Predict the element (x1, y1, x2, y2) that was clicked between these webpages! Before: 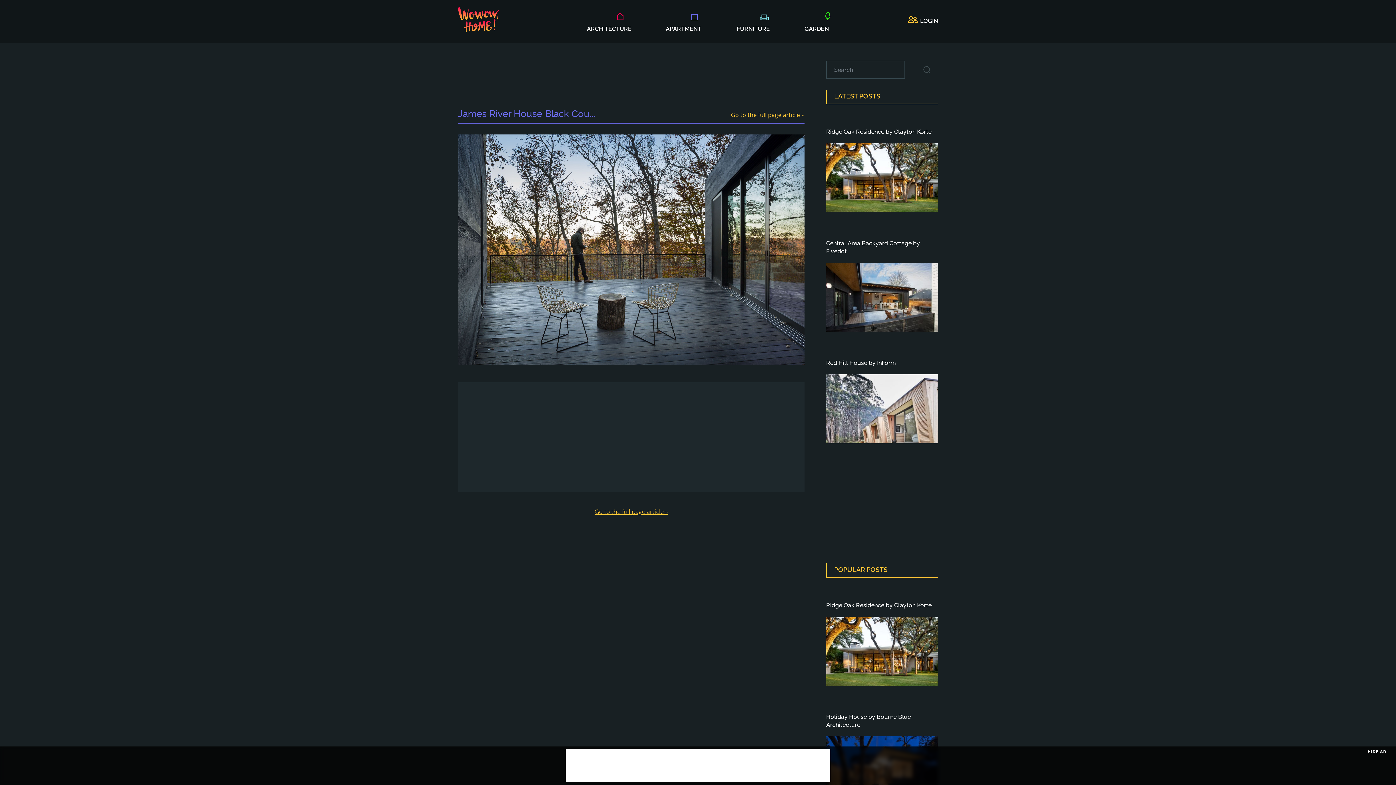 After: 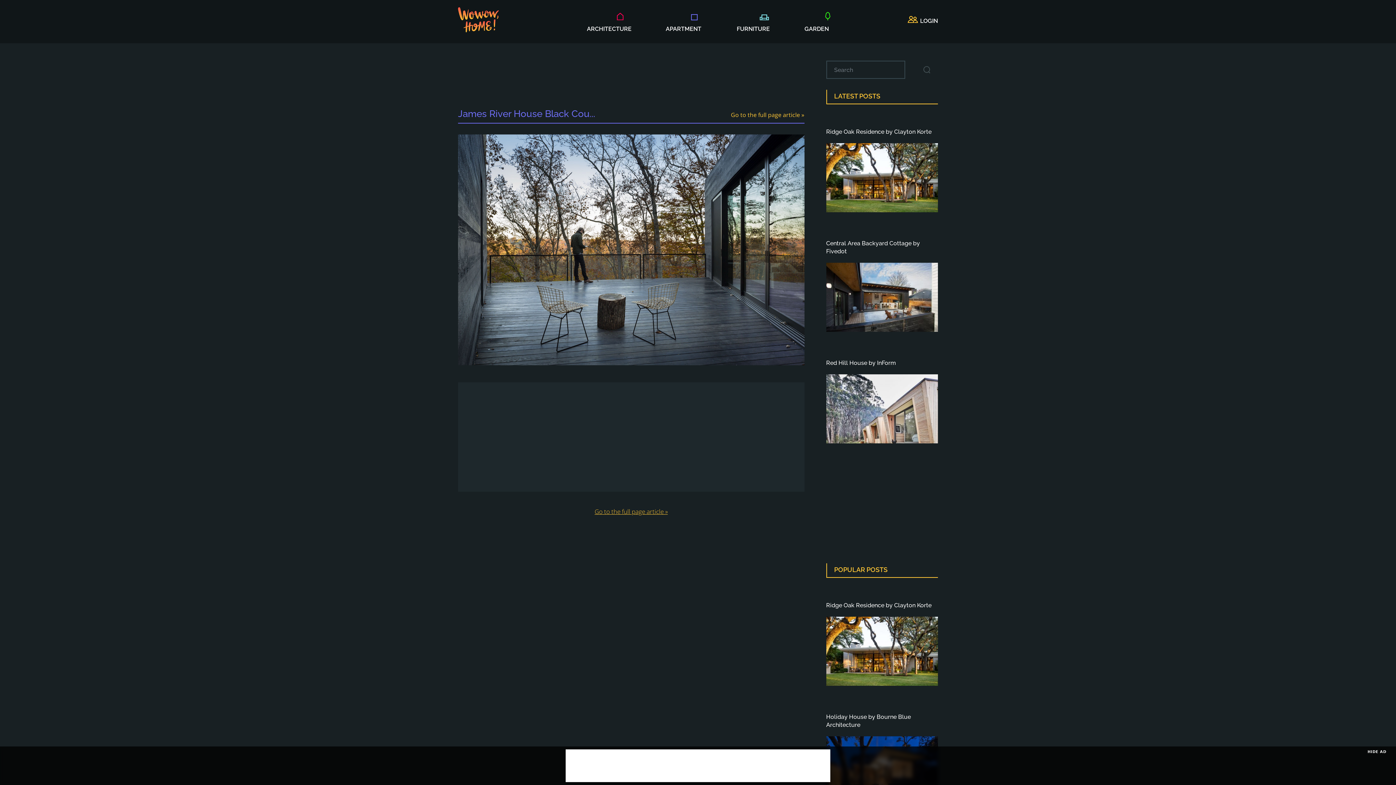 Action: bbox: (458, 245, 804, 253)